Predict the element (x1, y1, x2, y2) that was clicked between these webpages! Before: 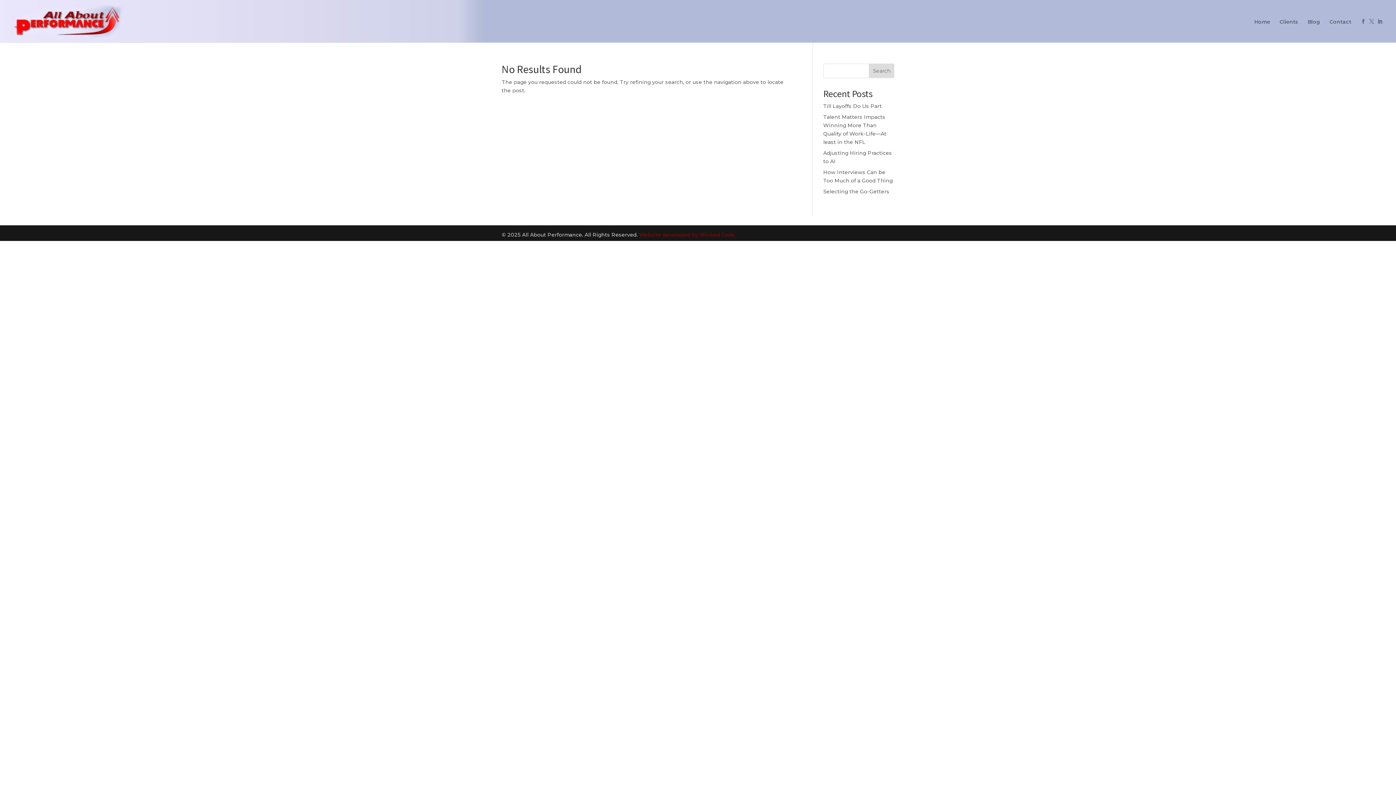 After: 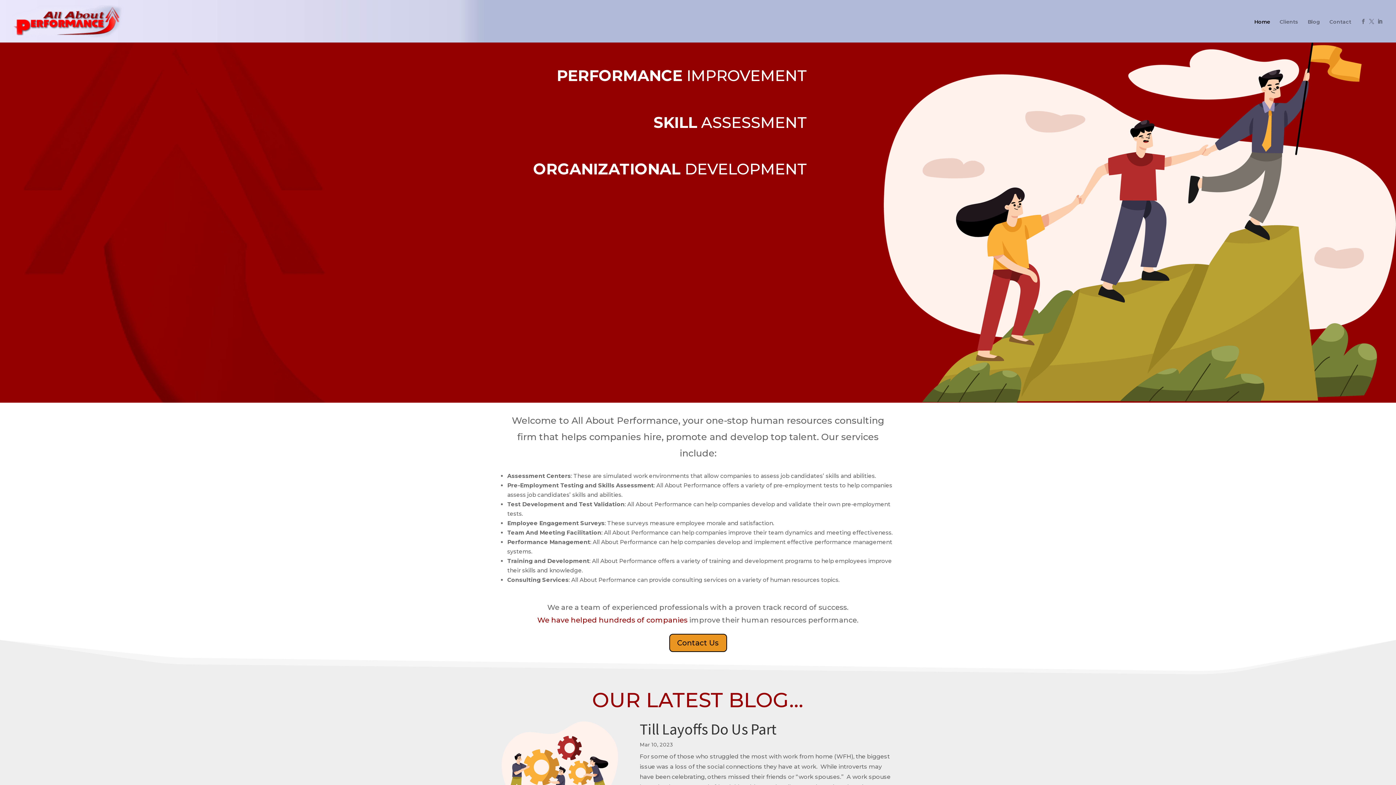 Action: bbox: (1254, 19, 1270, 42) label: Home